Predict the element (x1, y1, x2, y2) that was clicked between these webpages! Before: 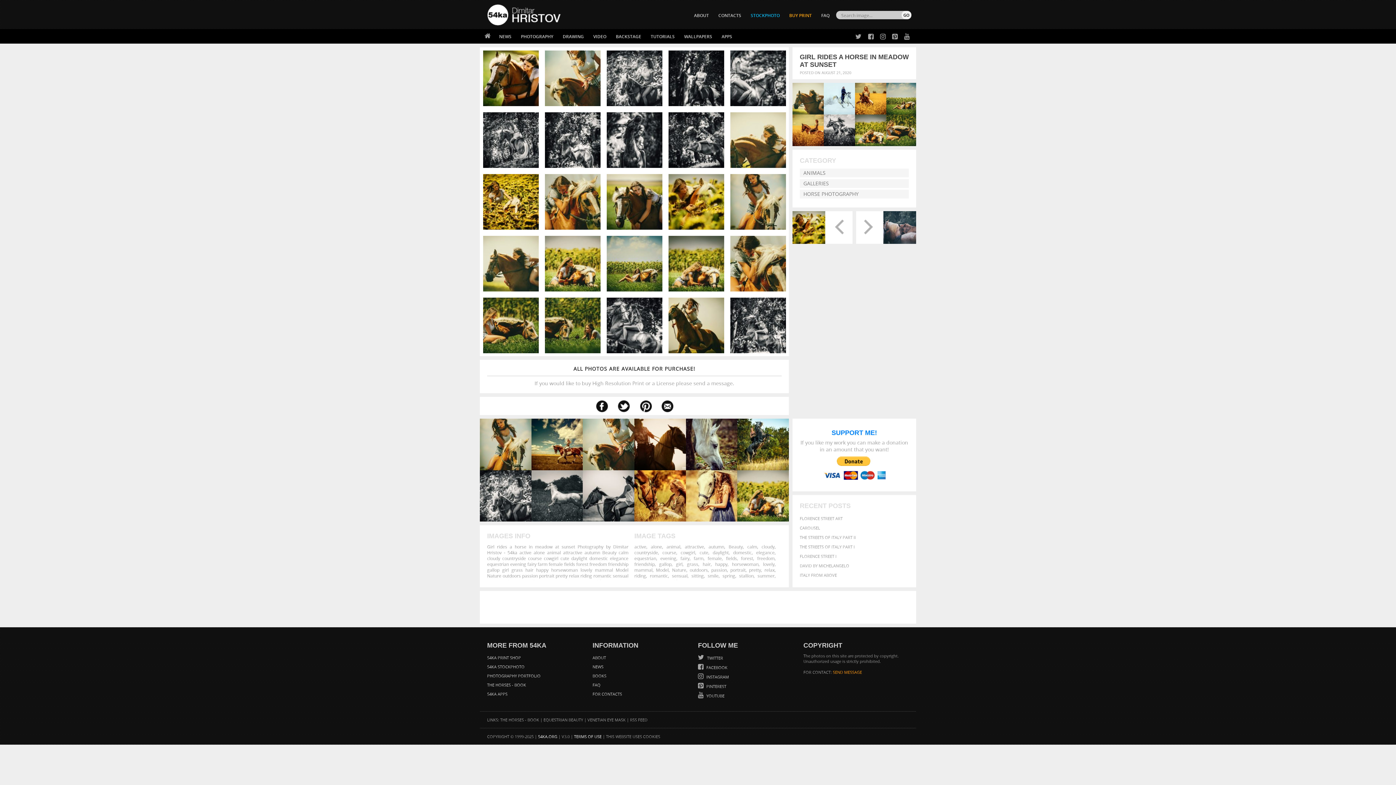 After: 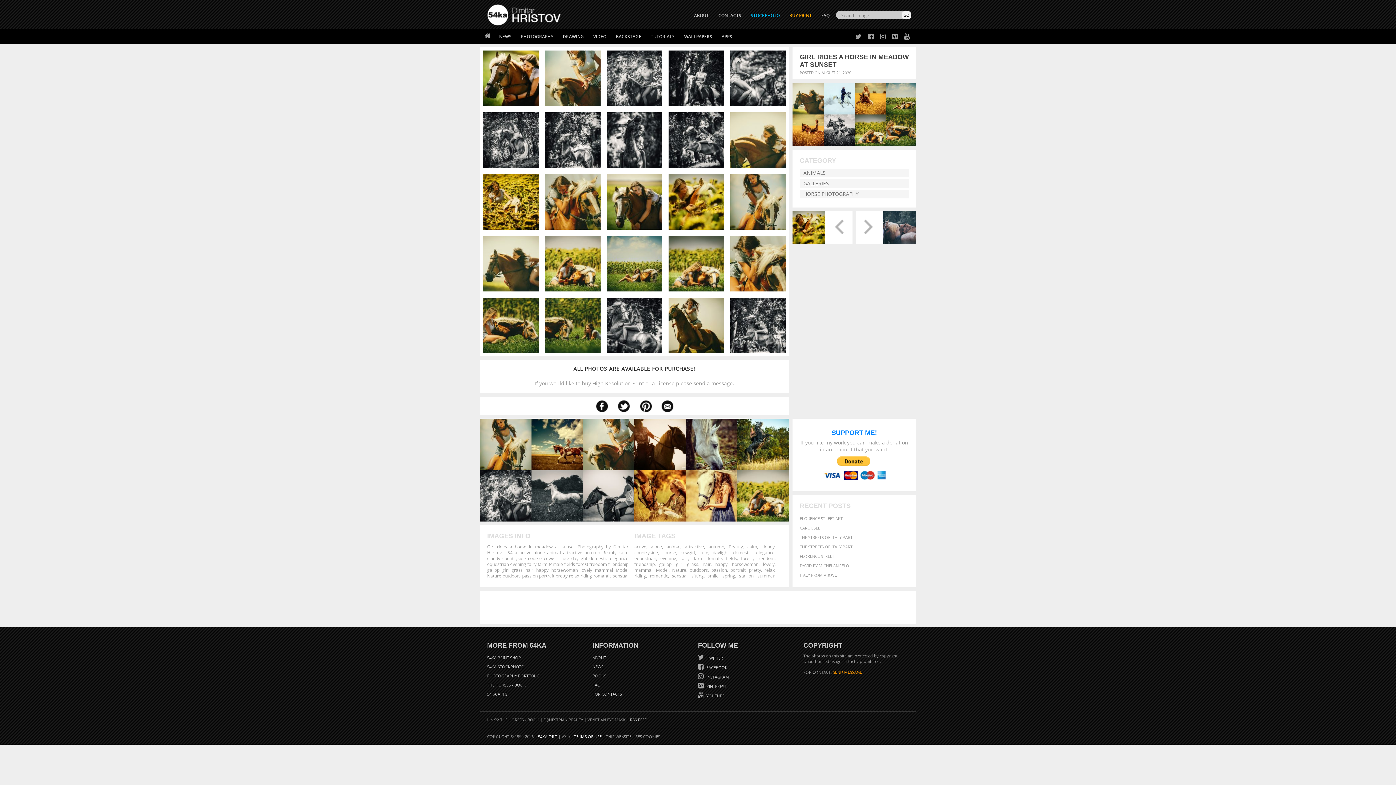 Action: label: RSS FEED bbox: (630, 717, 647, 723)